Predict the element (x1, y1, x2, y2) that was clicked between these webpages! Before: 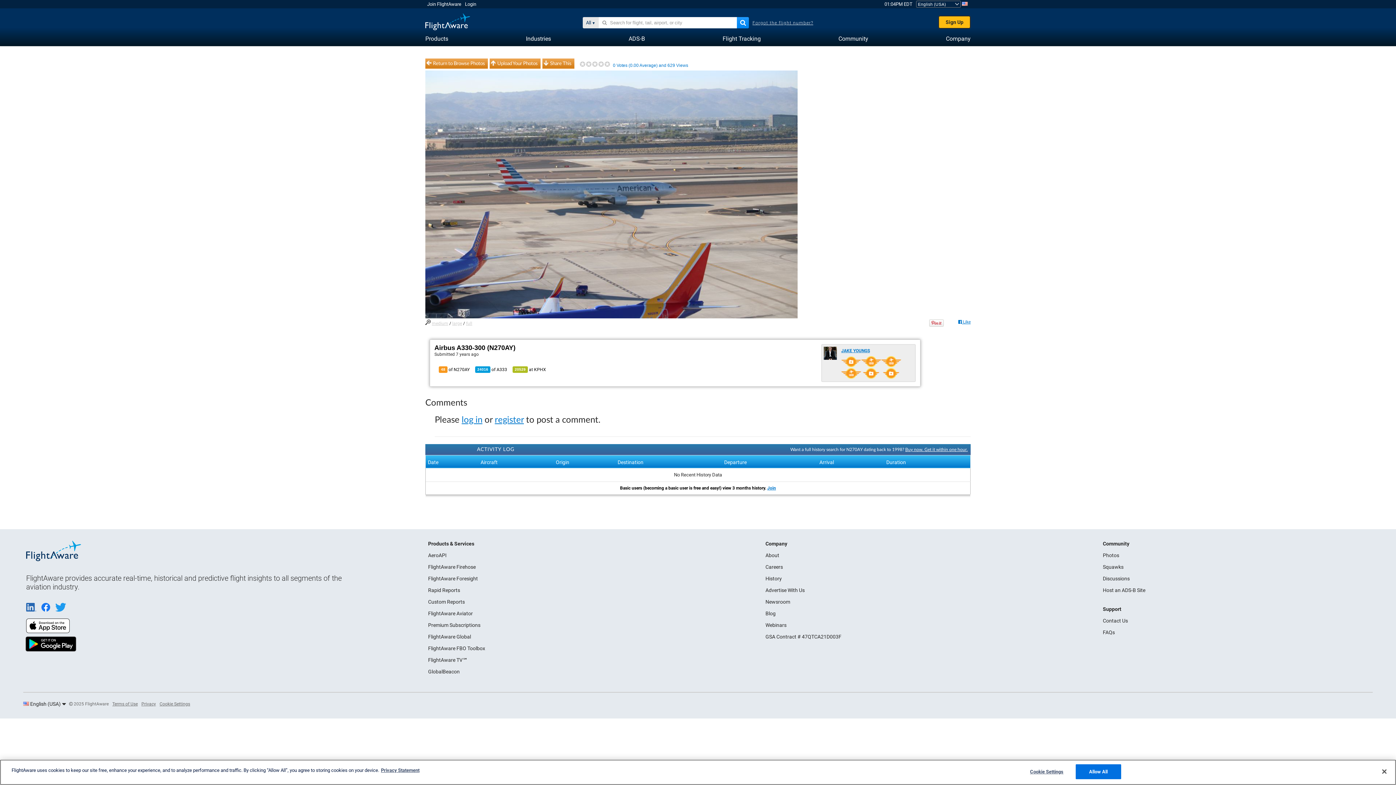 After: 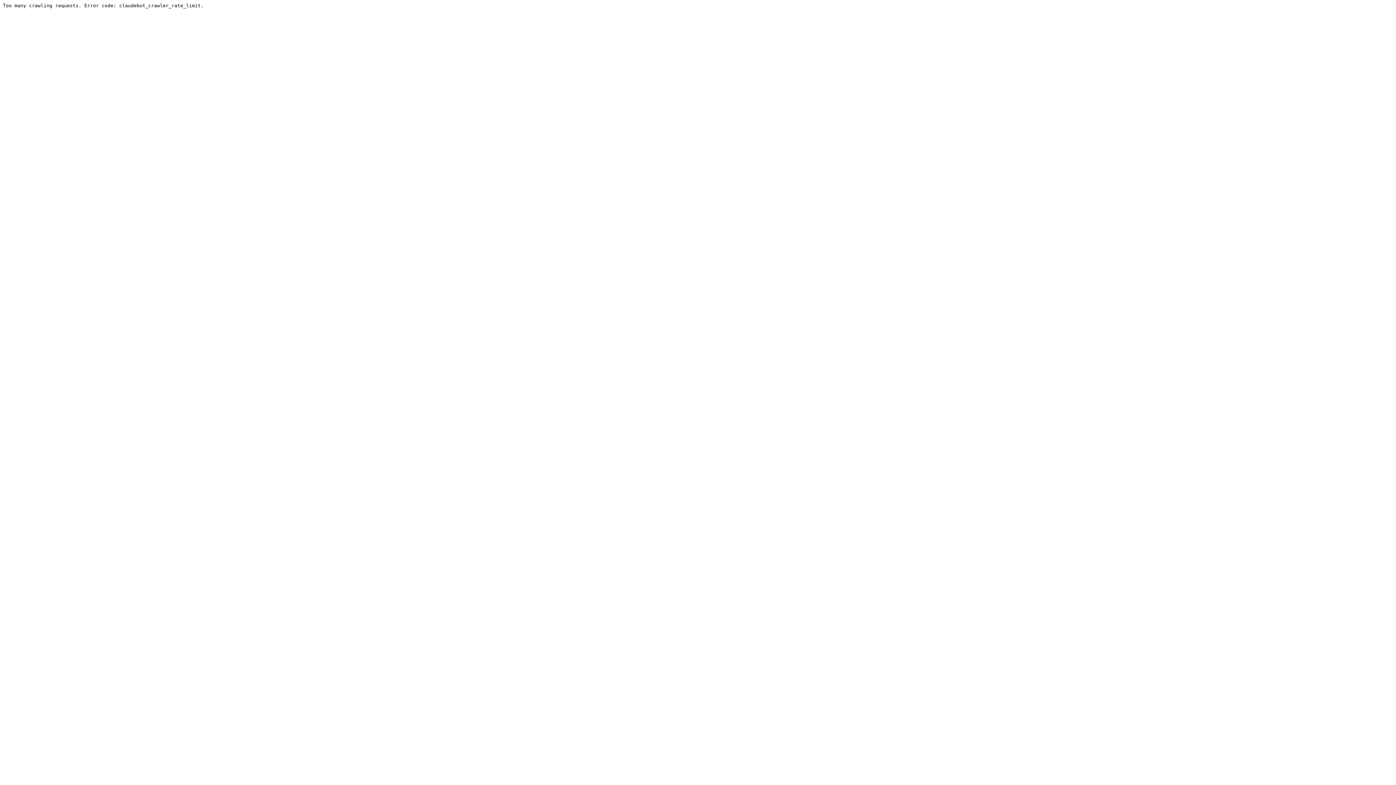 Action: label: Discussions bbox: (1103, 576, 1130, 581)